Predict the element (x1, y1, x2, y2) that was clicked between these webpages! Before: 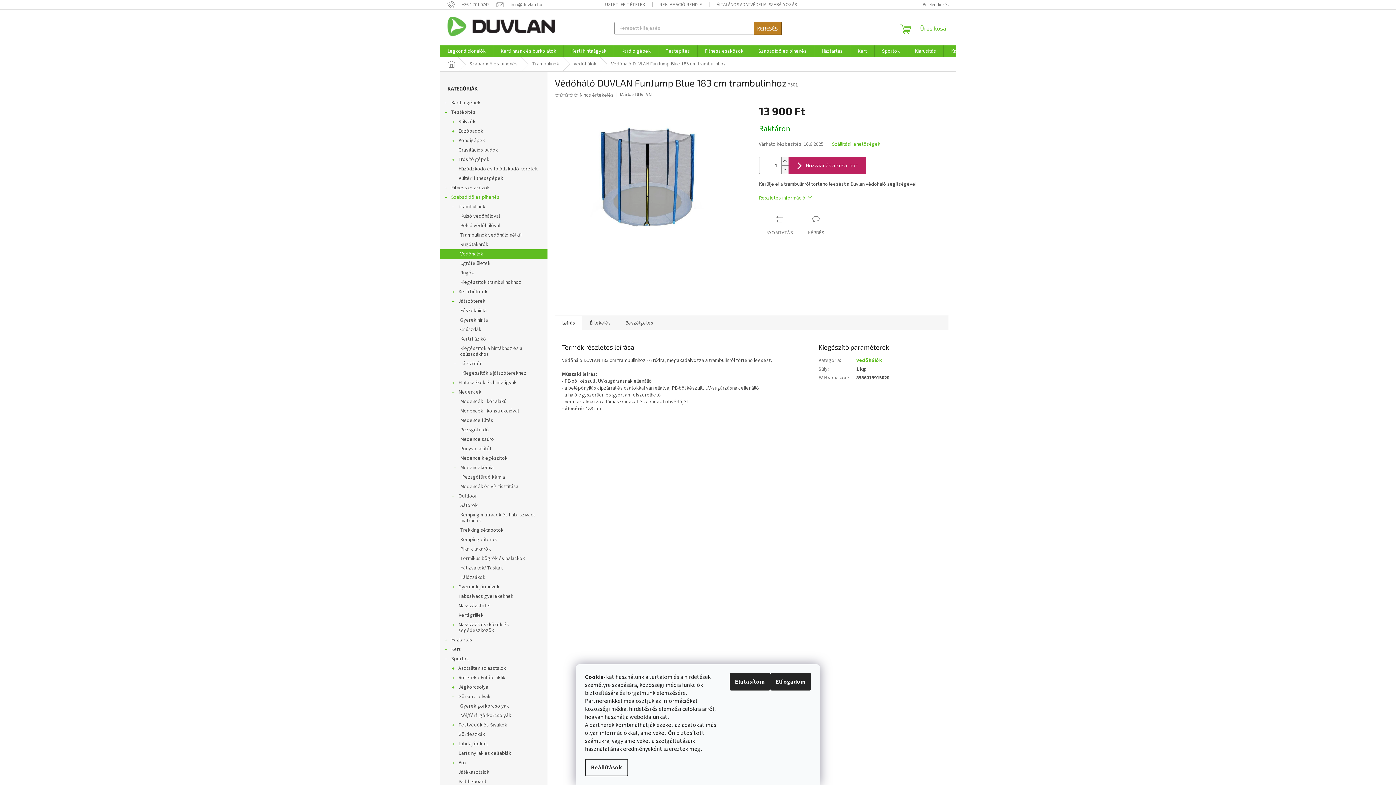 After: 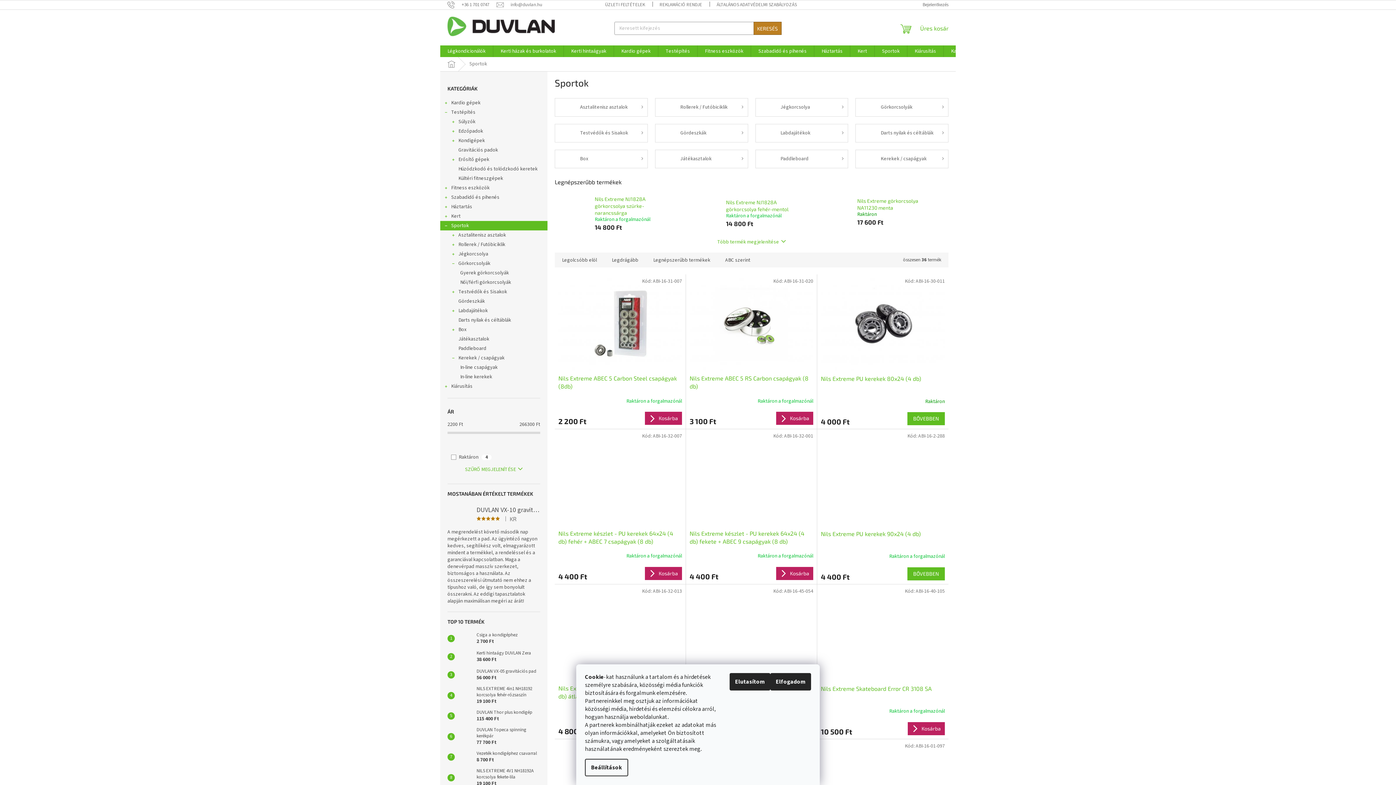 Action: bbox: (874, 45, 907, 57) label: Sportok